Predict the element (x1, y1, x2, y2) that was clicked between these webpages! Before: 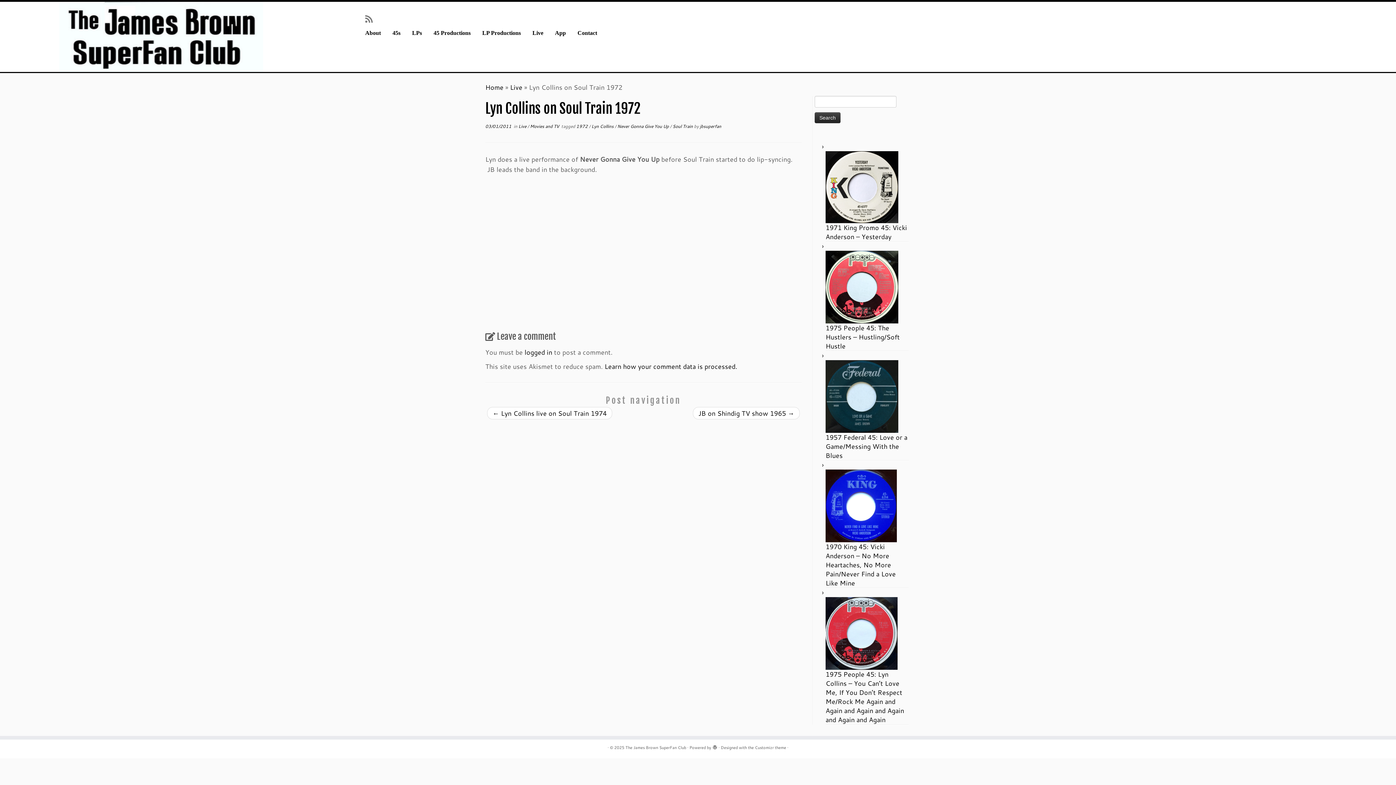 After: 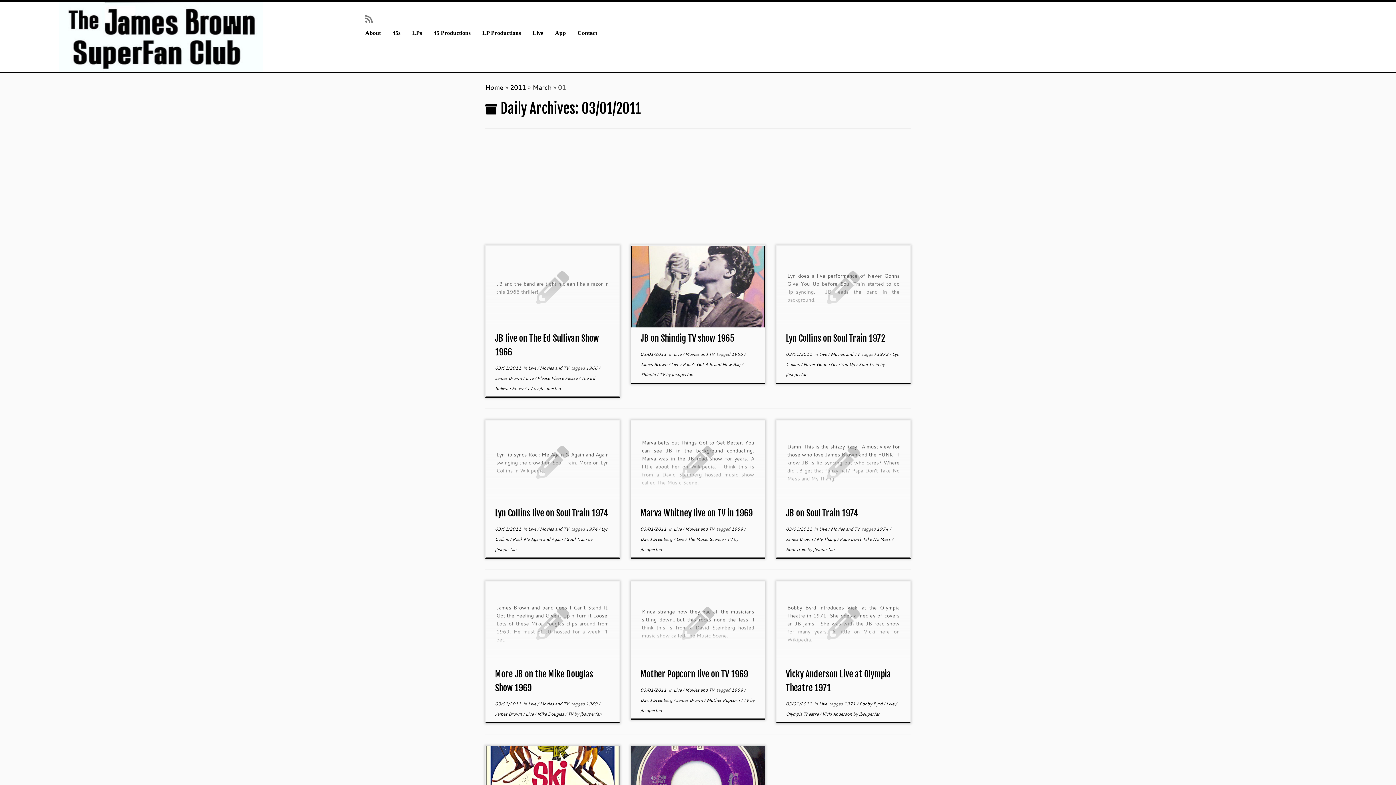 Action: bbox: (485, 123, 511, 129) label: 03/01/2011